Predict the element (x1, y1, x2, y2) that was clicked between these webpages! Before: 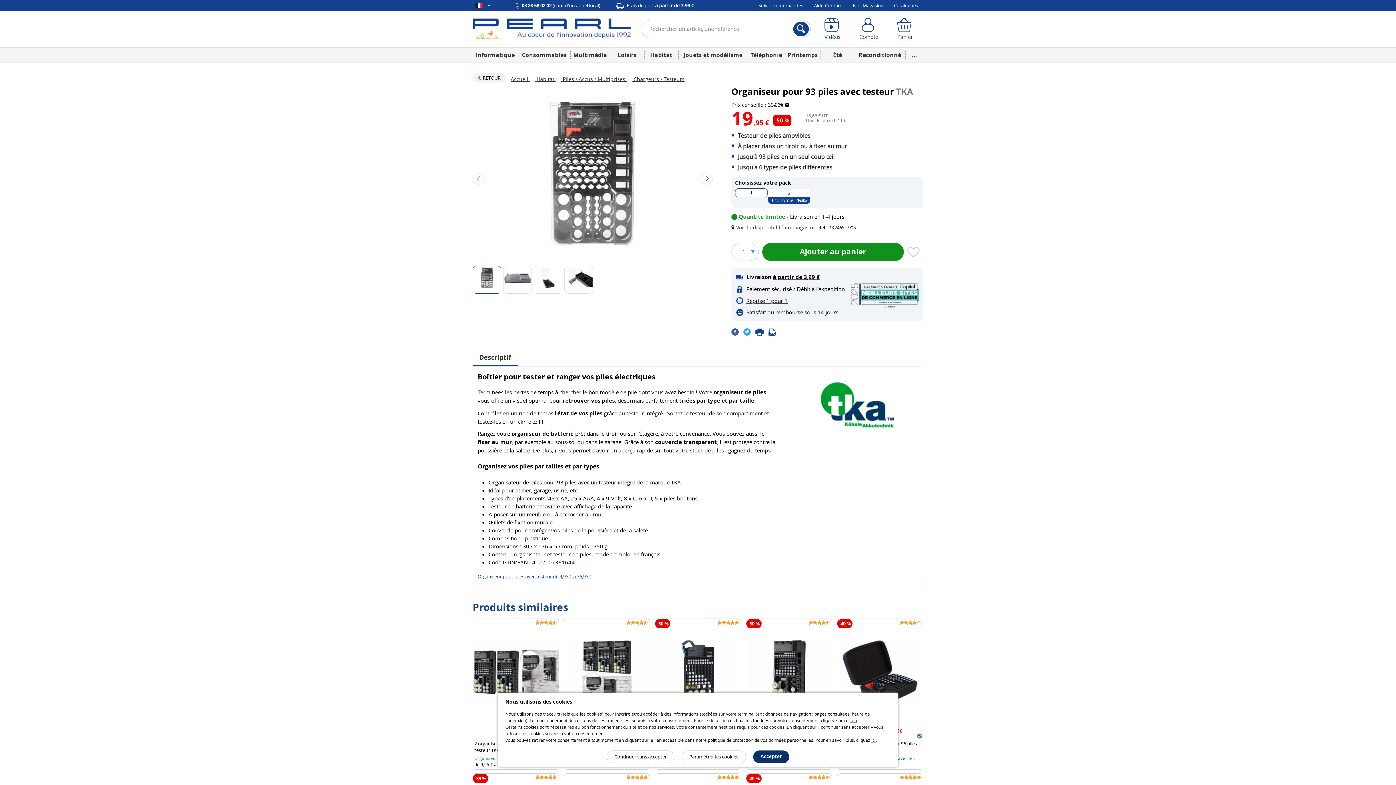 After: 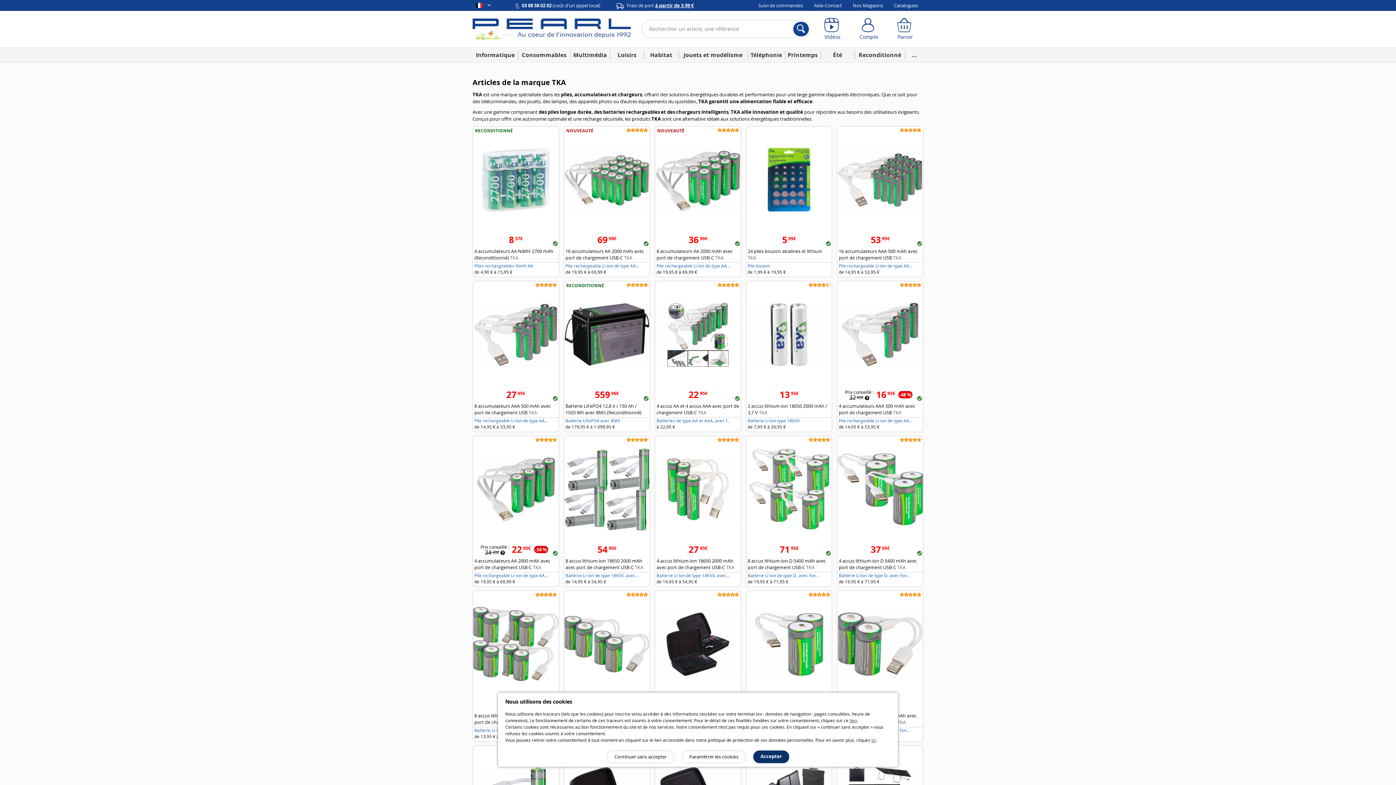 Action: bbox: (821, 375, 893, 428)